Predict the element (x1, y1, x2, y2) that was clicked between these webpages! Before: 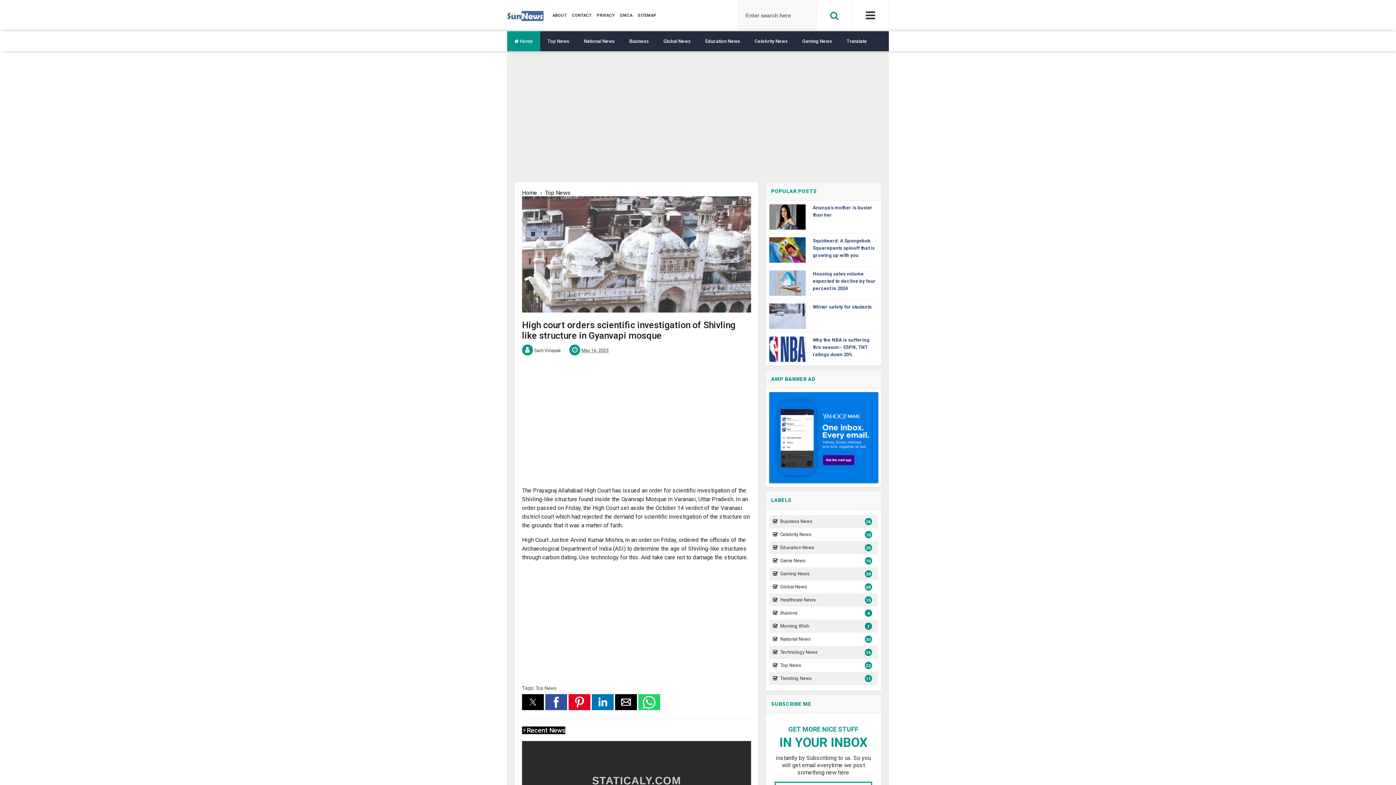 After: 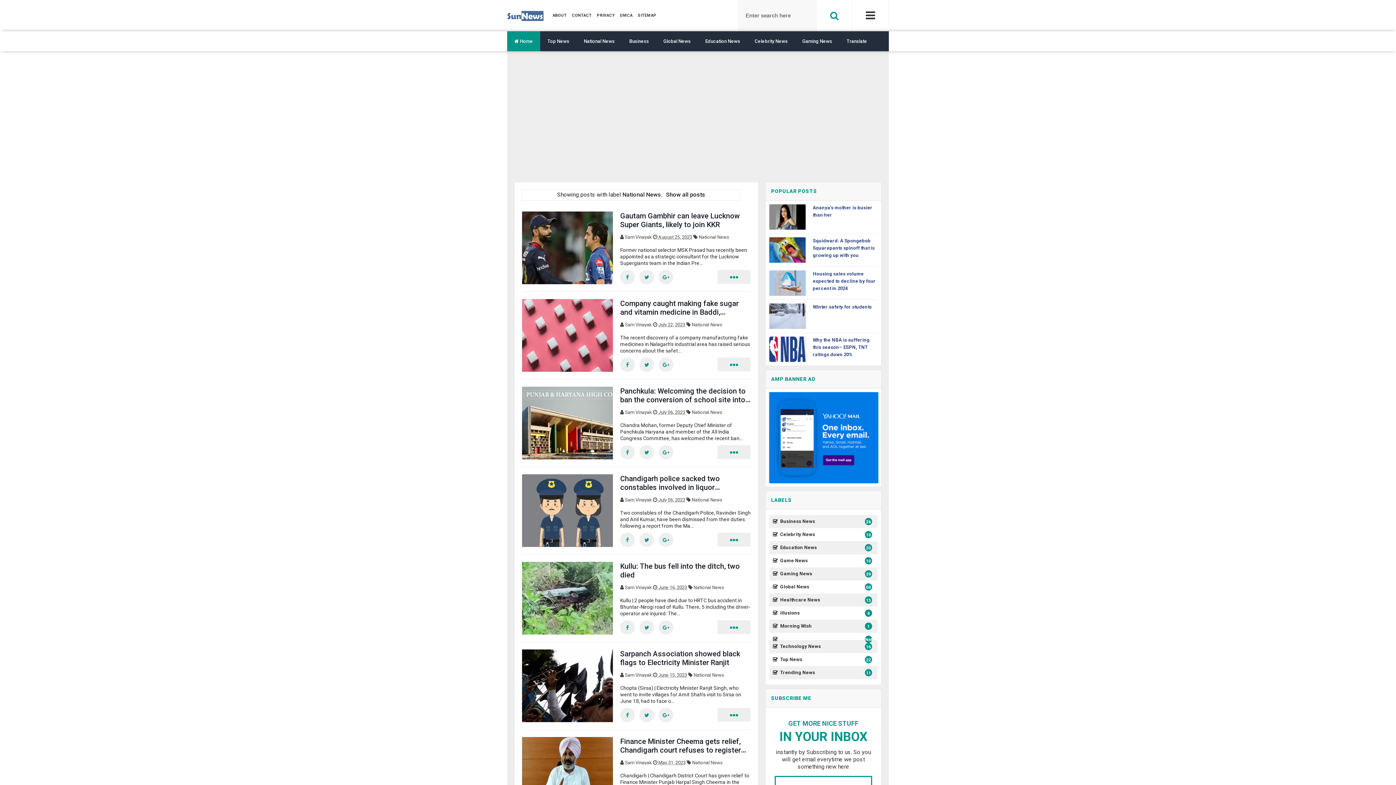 Action: bbox: (780, 636, 870, 642) label: National News
35